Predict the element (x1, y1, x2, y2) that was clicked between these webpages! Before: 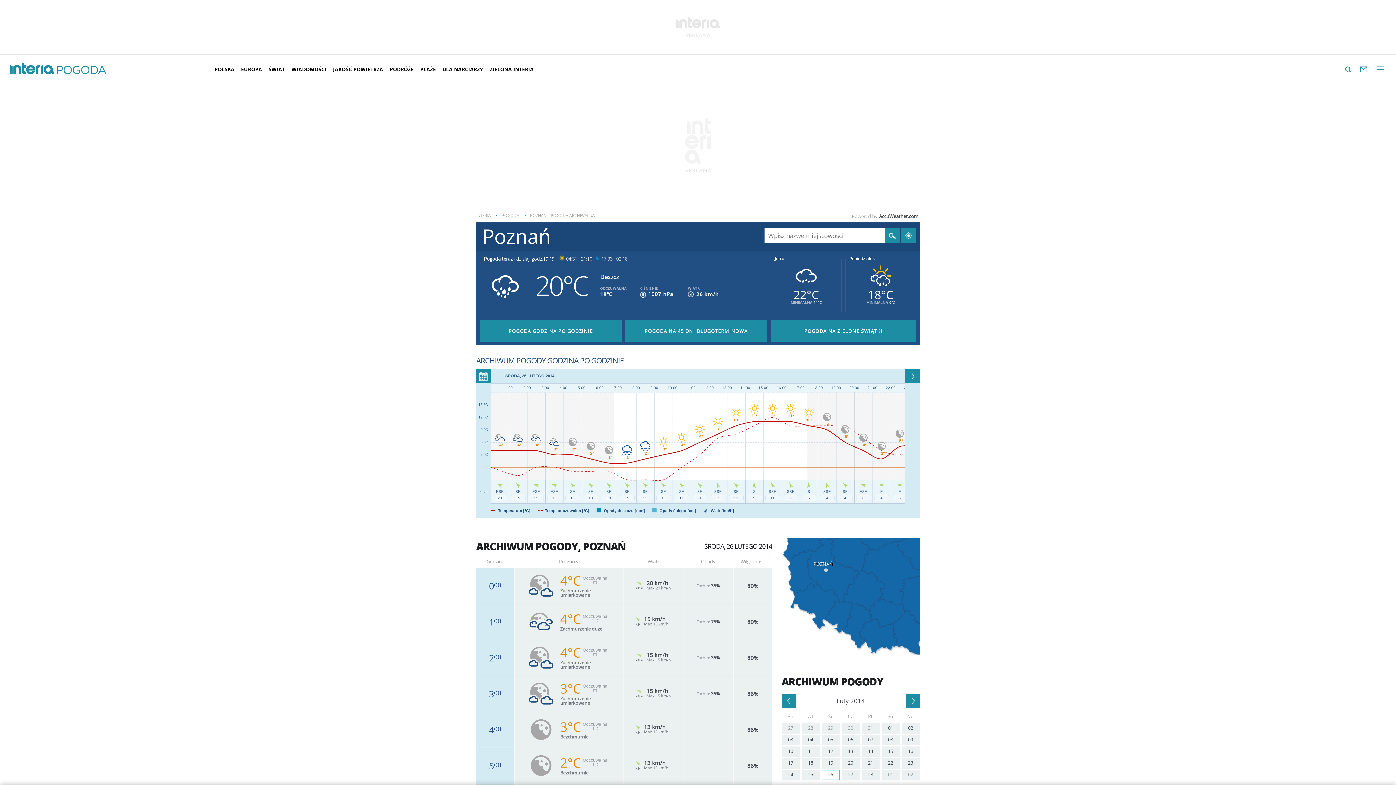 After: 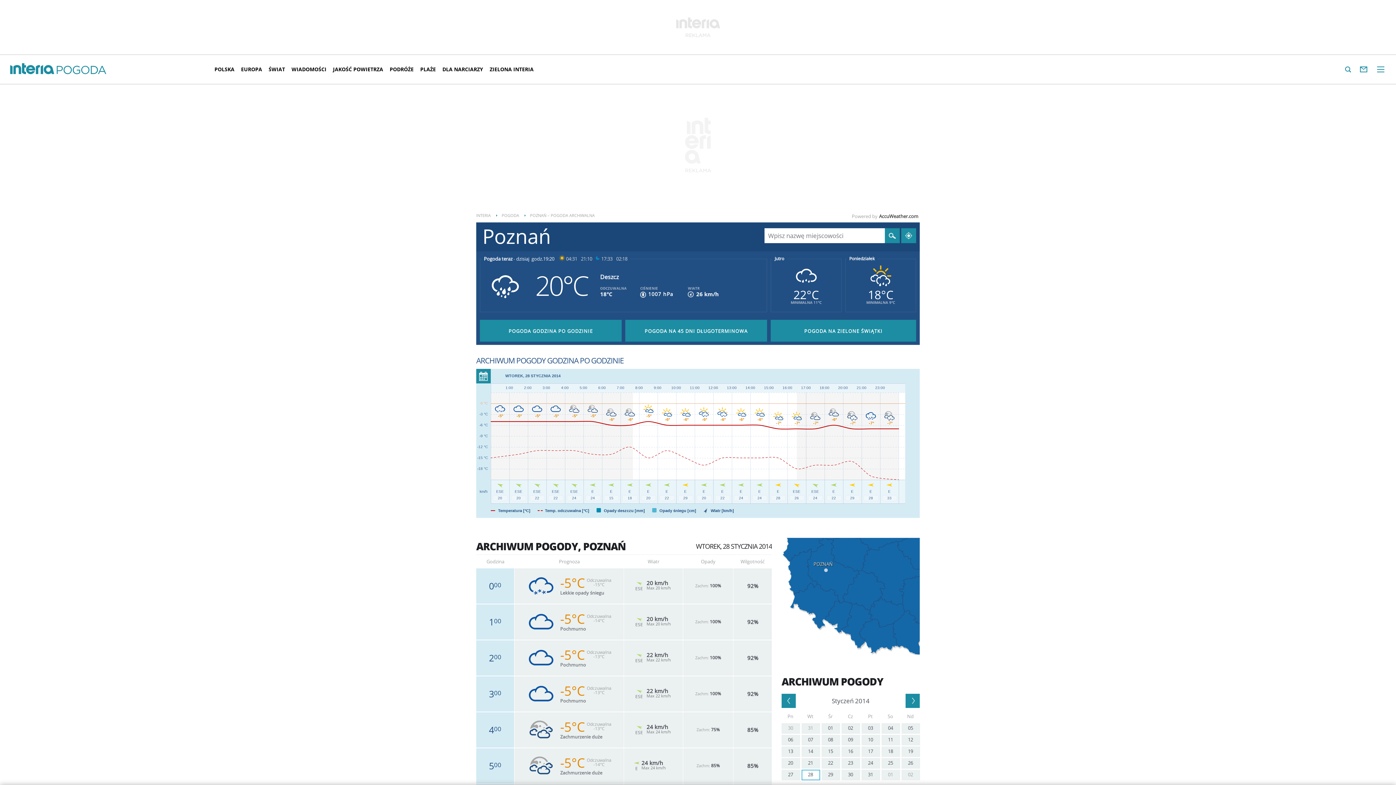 Action: label: 28 bbox: (801, 723, 820, 734)